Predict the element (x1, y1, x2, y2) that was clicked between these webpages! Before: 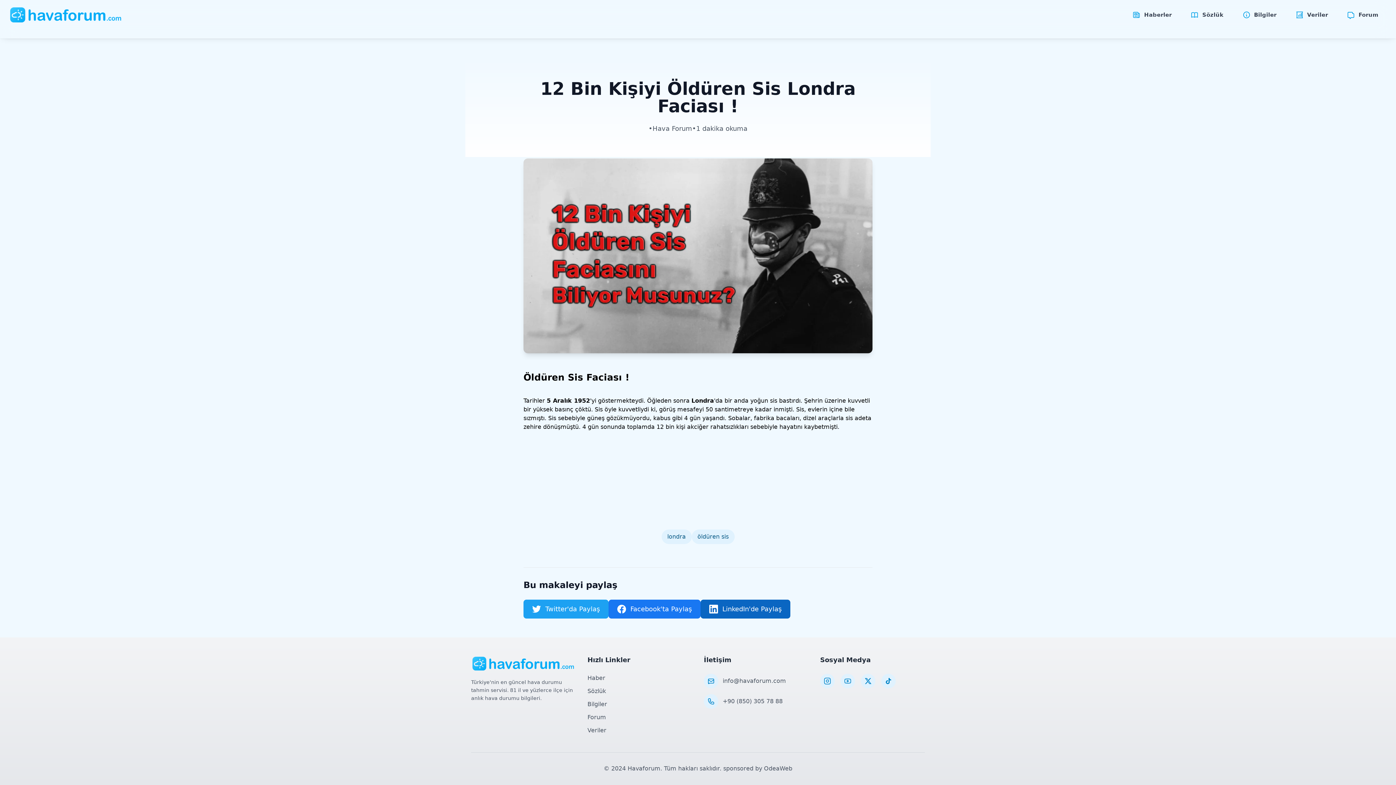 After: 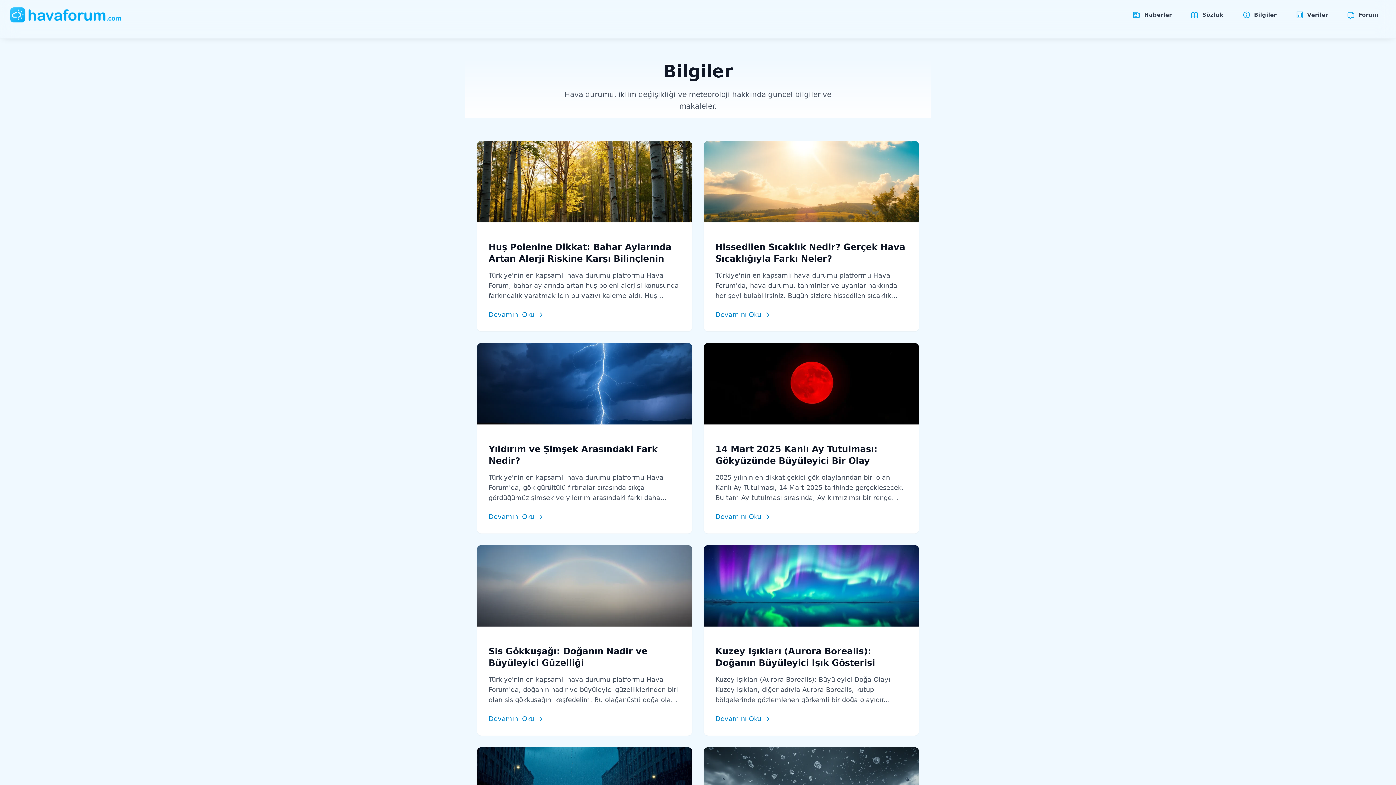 Action: bbox: (1234, 5, 1285, 24) label: Bilgiler